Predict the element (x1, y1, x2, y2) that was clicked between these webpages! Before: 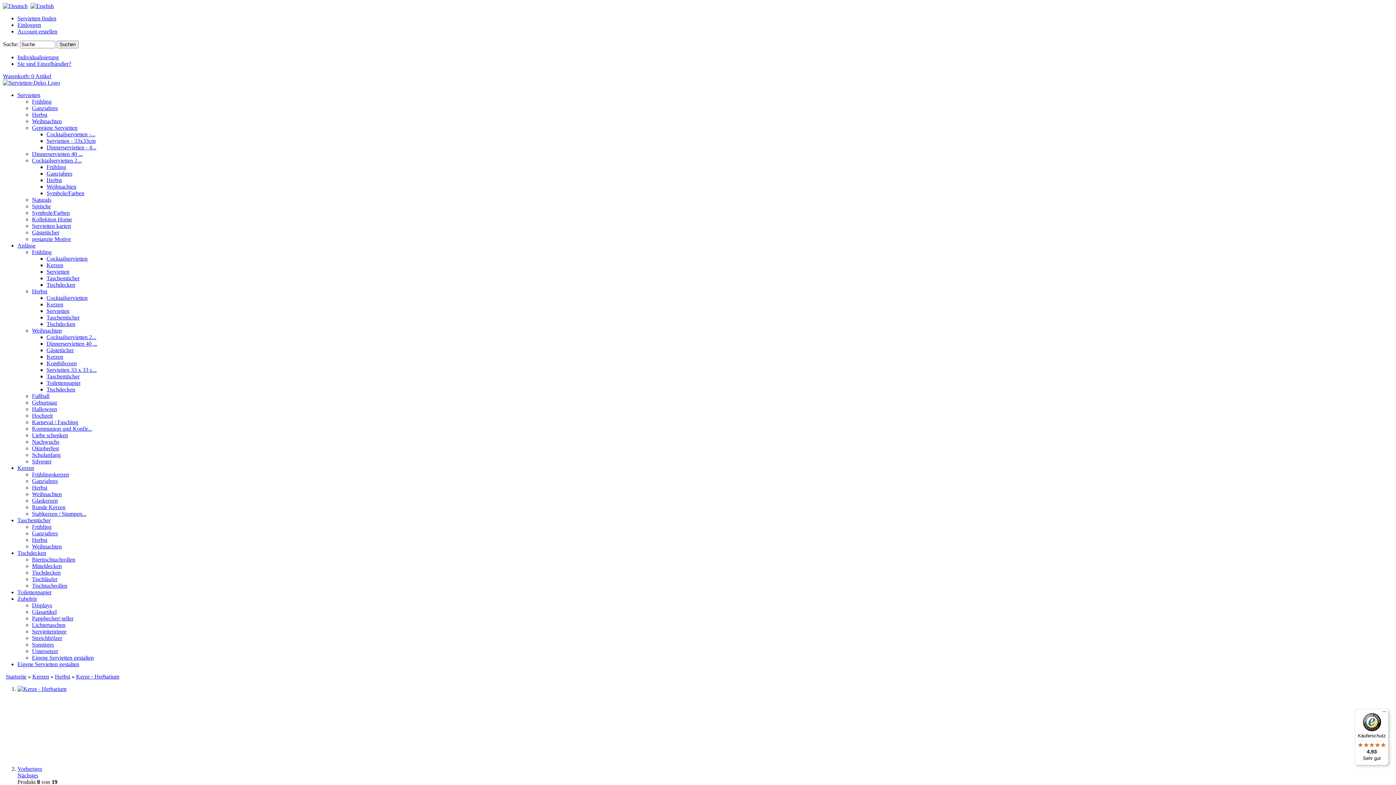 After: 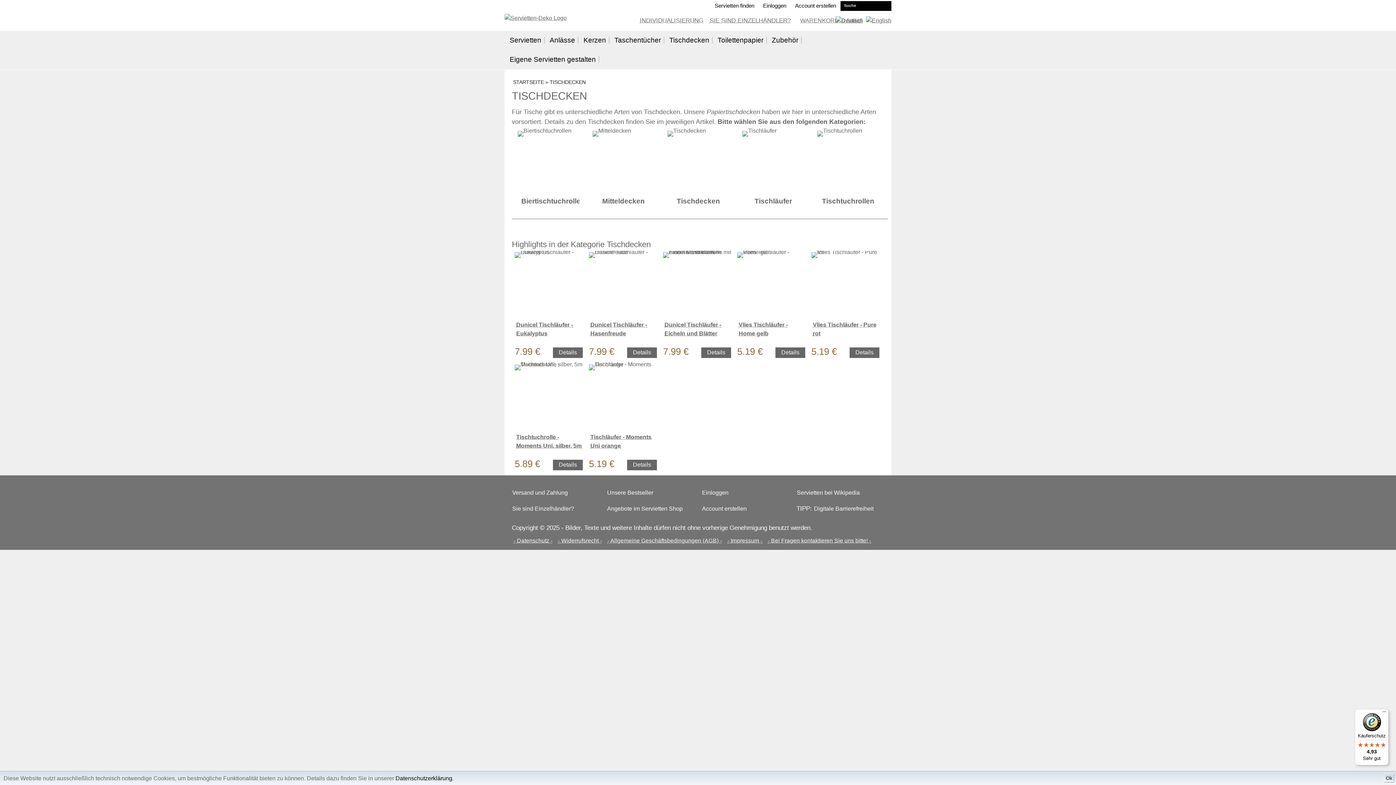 Action: label: Tischdecken bbox: (17, 550, 46, 556)